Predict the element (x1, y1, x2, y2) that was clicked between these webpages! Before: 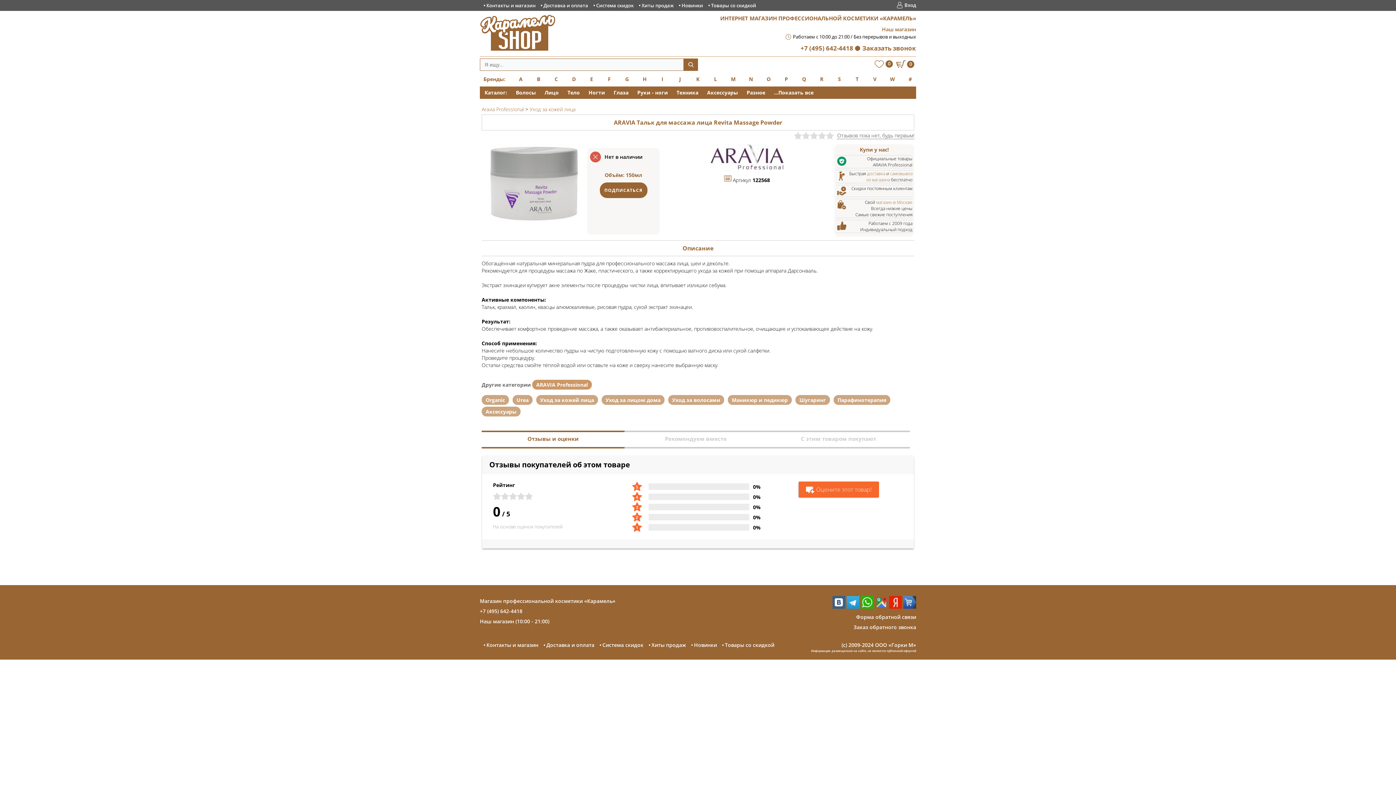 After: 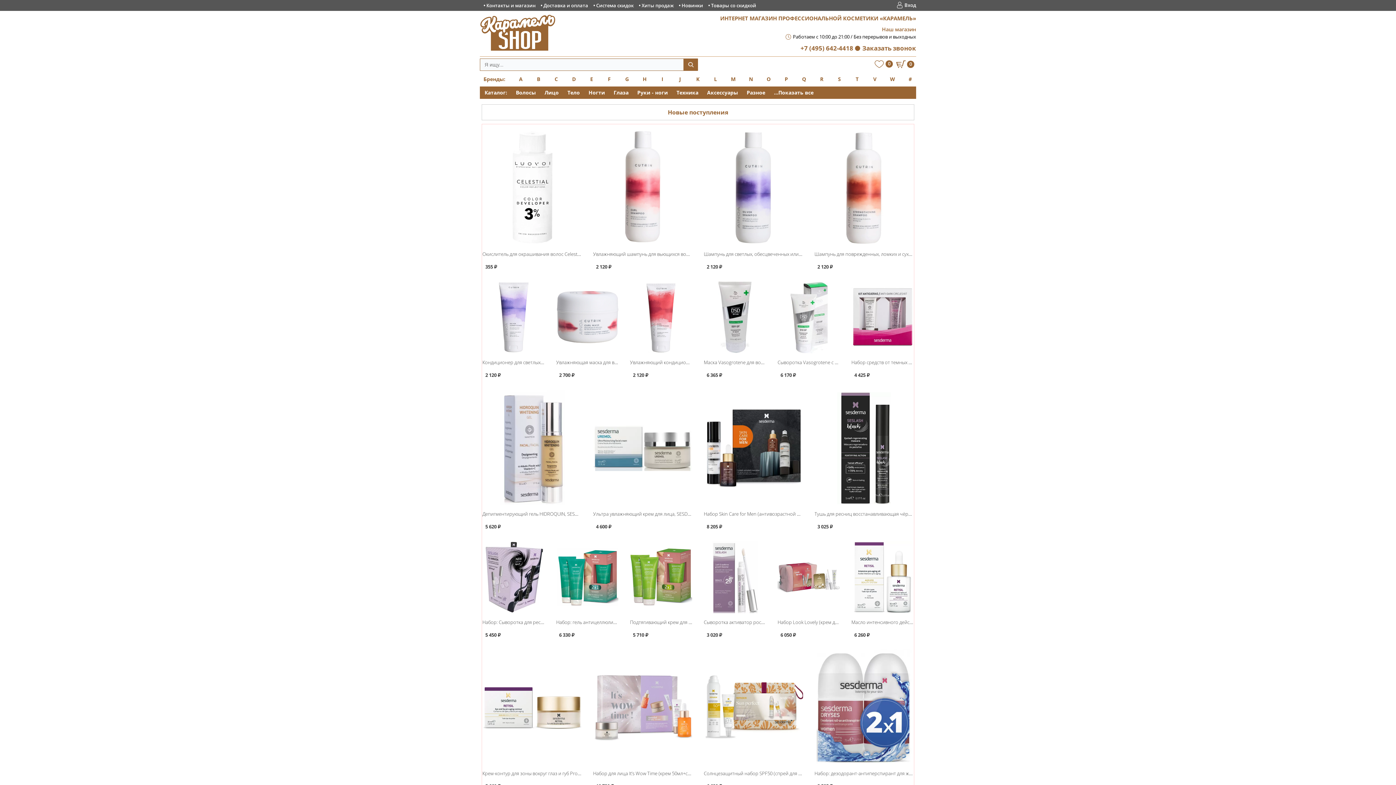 Action: label: Новинки bbox: (694, 641, 717, 648)